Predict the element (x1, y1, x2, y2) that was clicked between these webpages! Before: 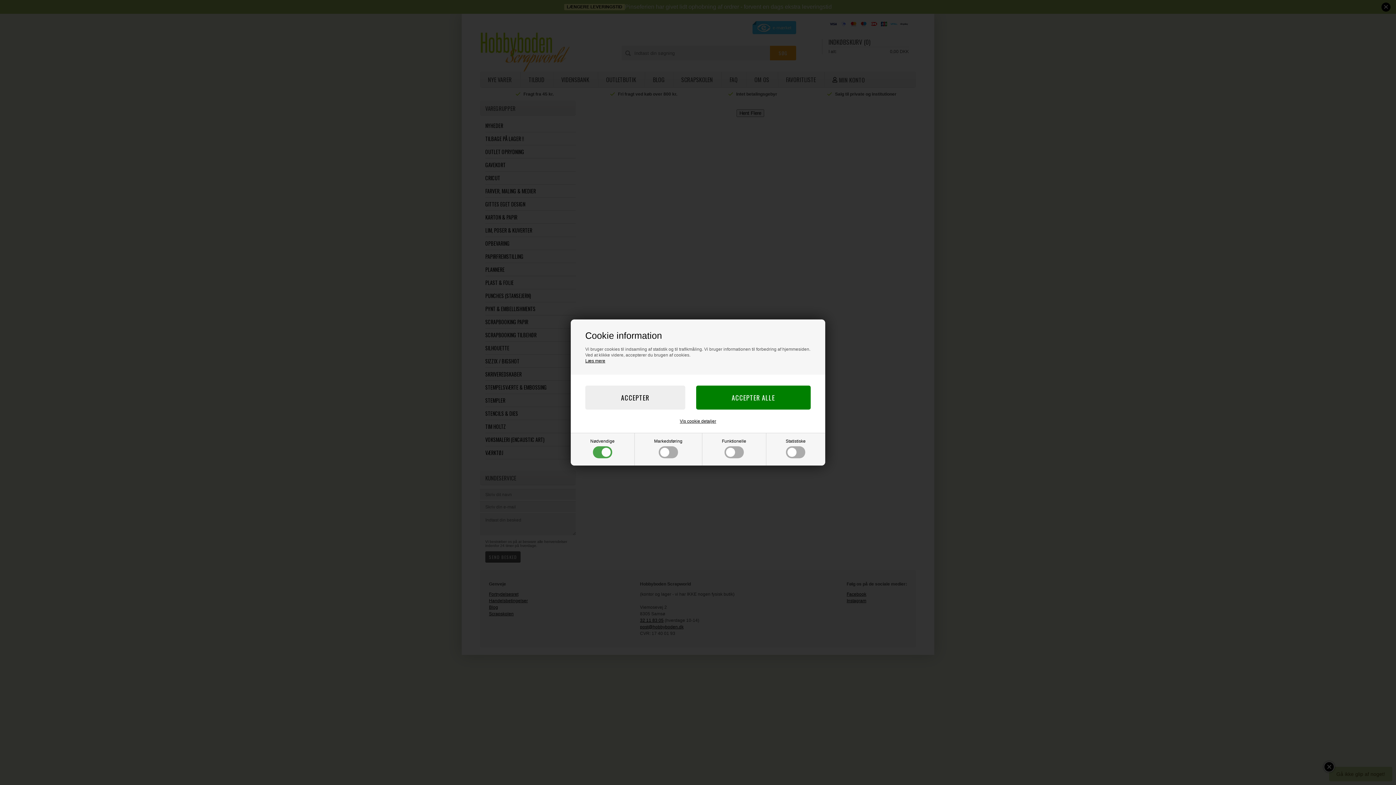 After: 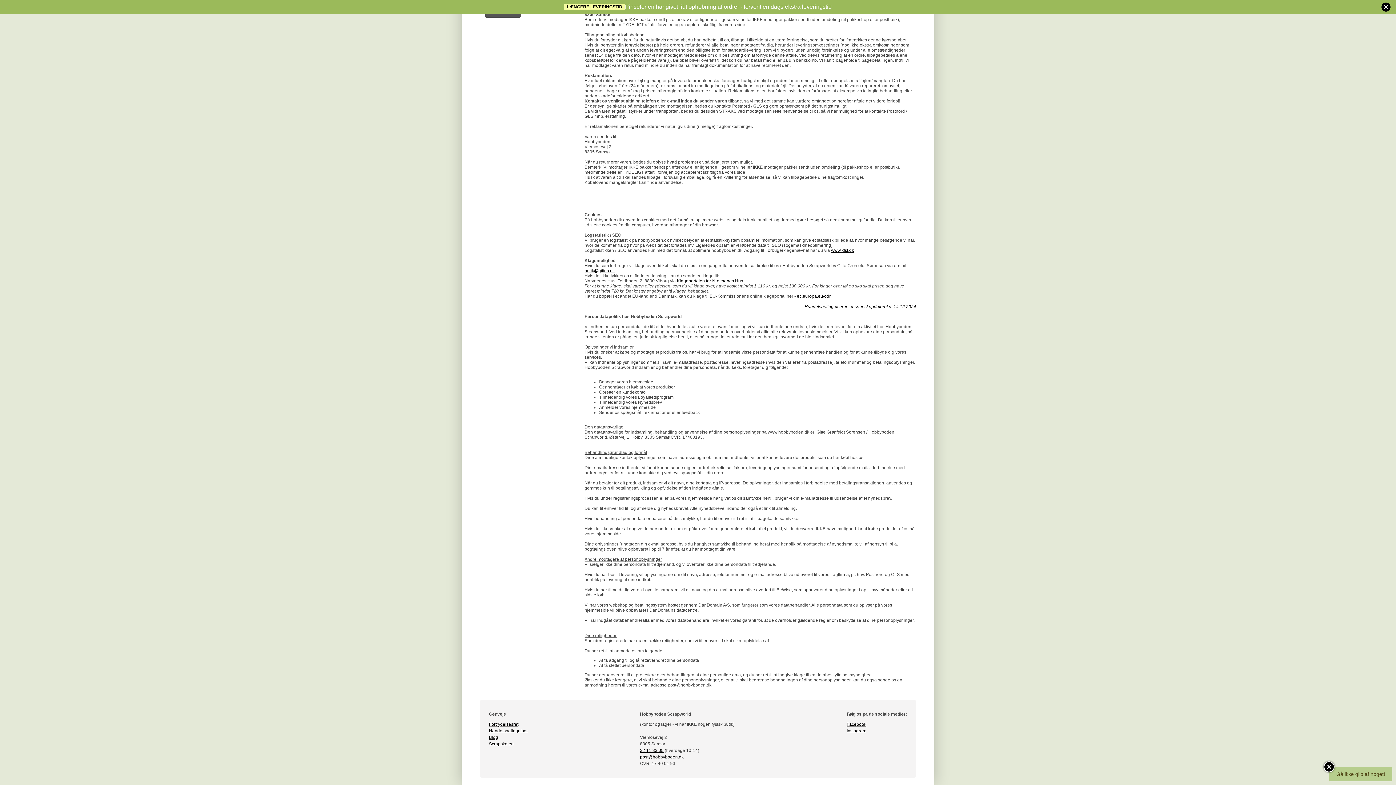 Action: label: Læs mere bbox: (585, 358, 605, 363)